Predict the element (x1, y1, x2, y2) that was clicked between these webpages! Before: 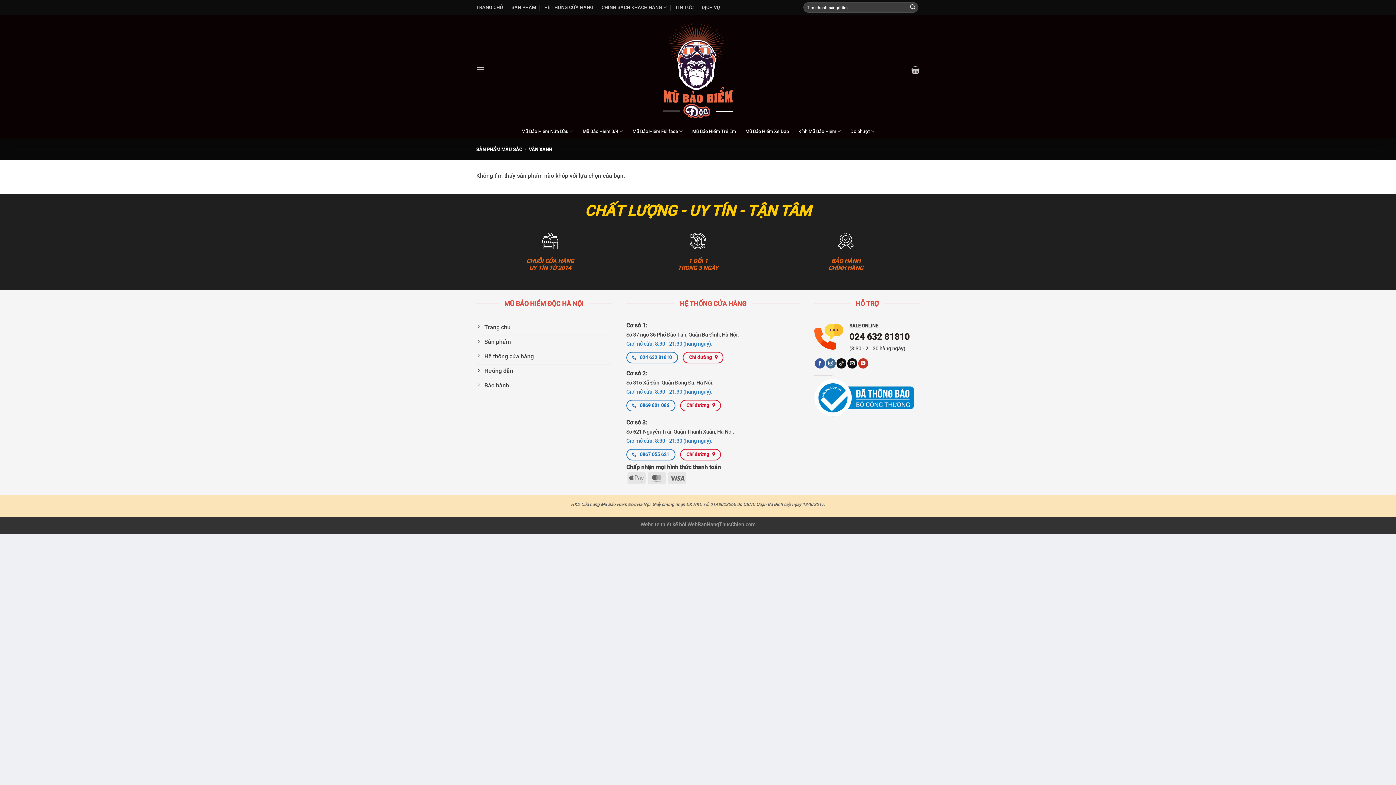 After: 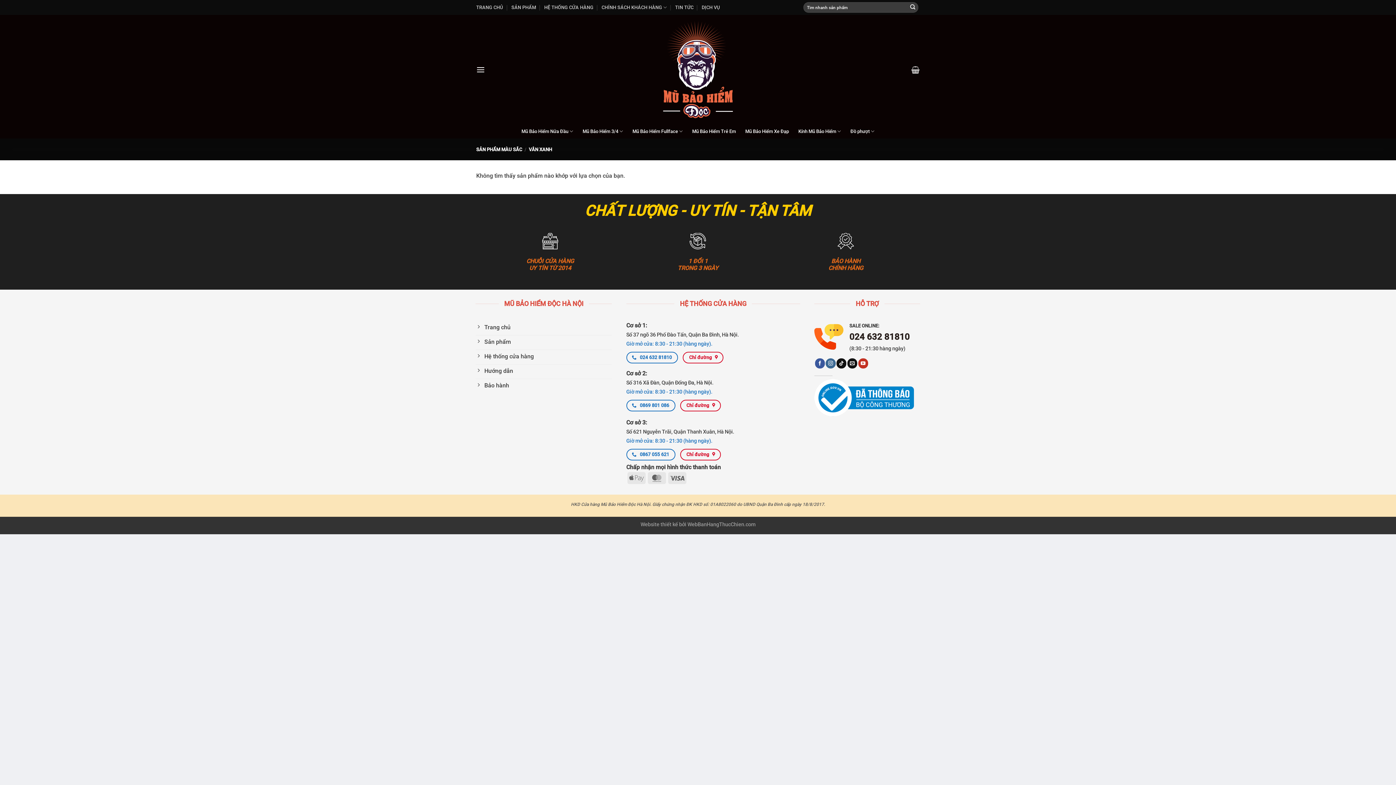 Action: label: Menu bbox: (476, 60, 485, 78)